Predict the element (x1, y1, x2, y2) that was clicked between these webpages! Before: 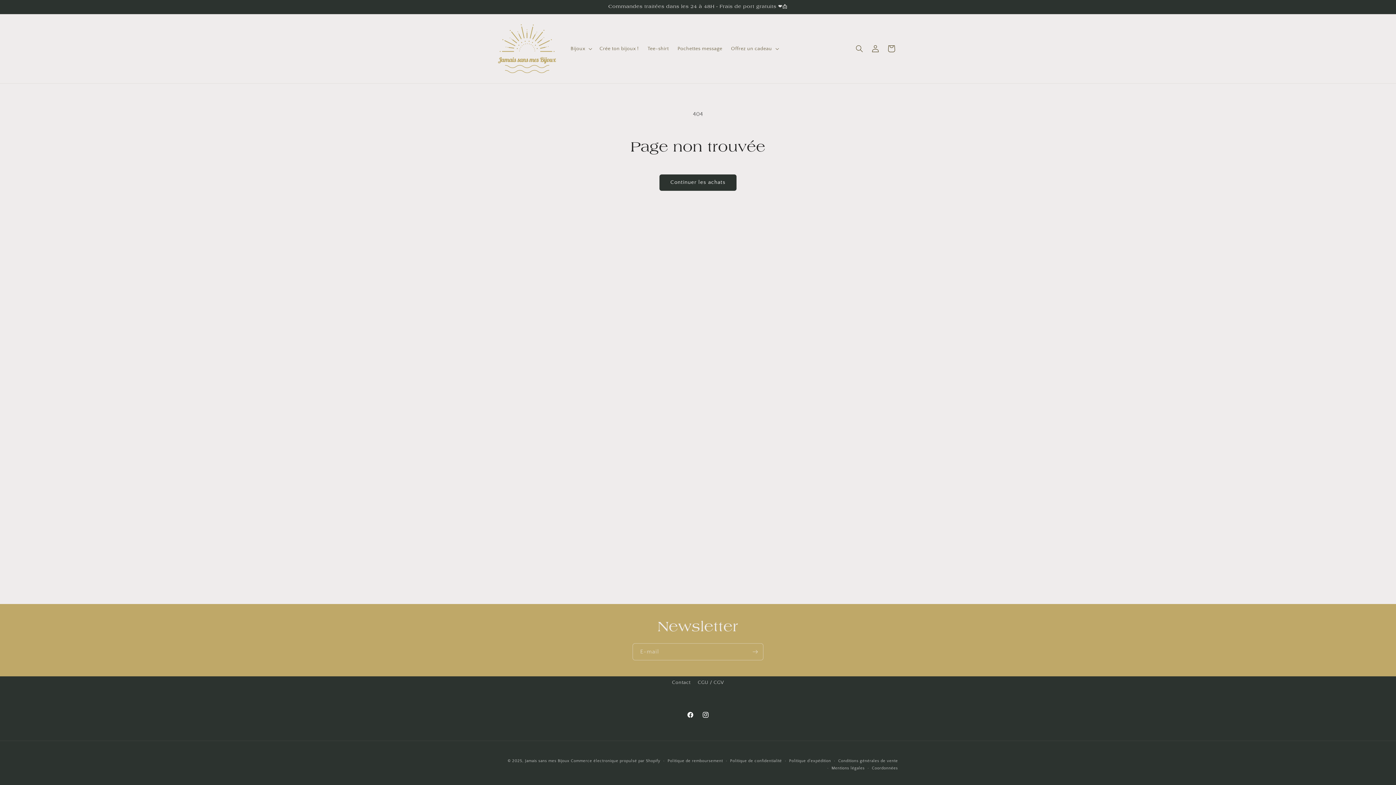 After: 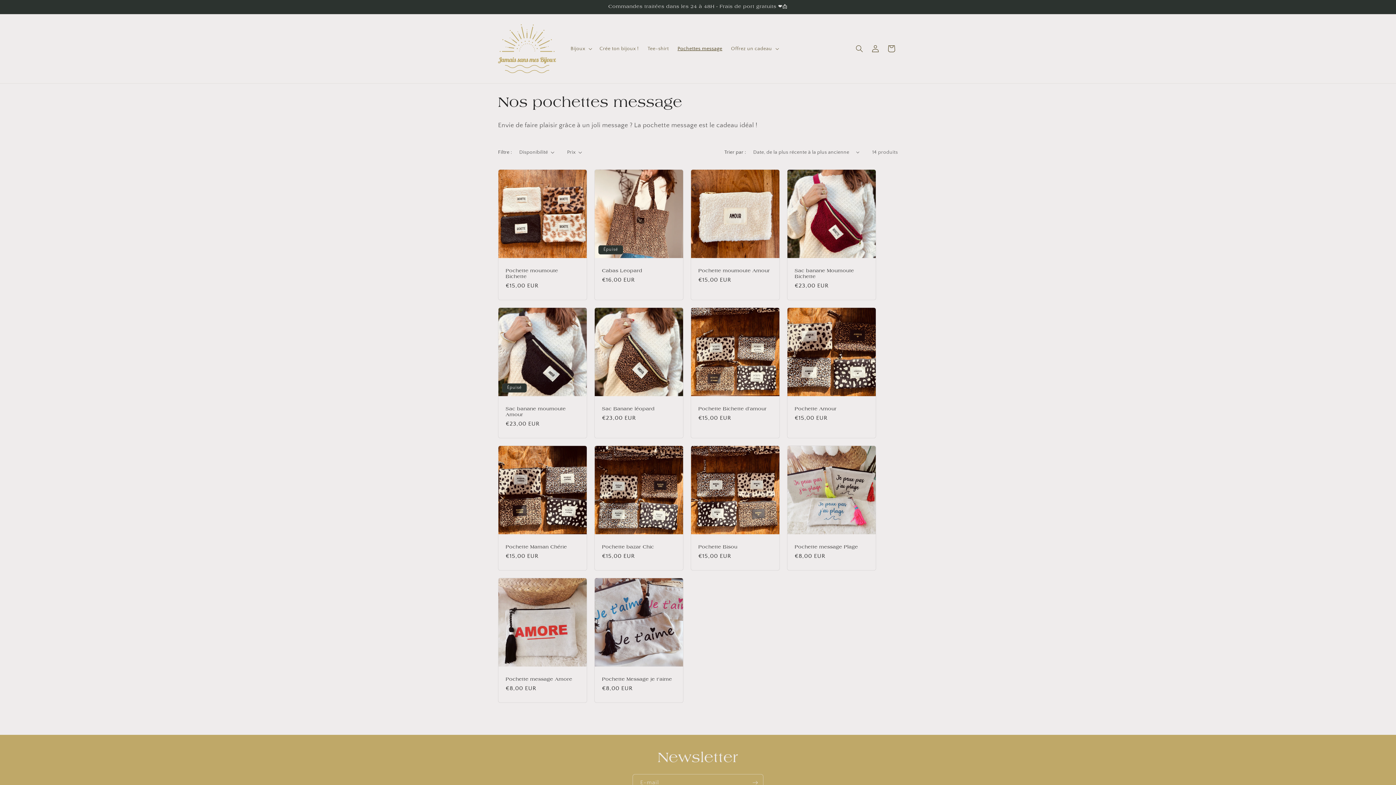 Action: label: Pochettes message bbox: (673, 41, 726, 56)